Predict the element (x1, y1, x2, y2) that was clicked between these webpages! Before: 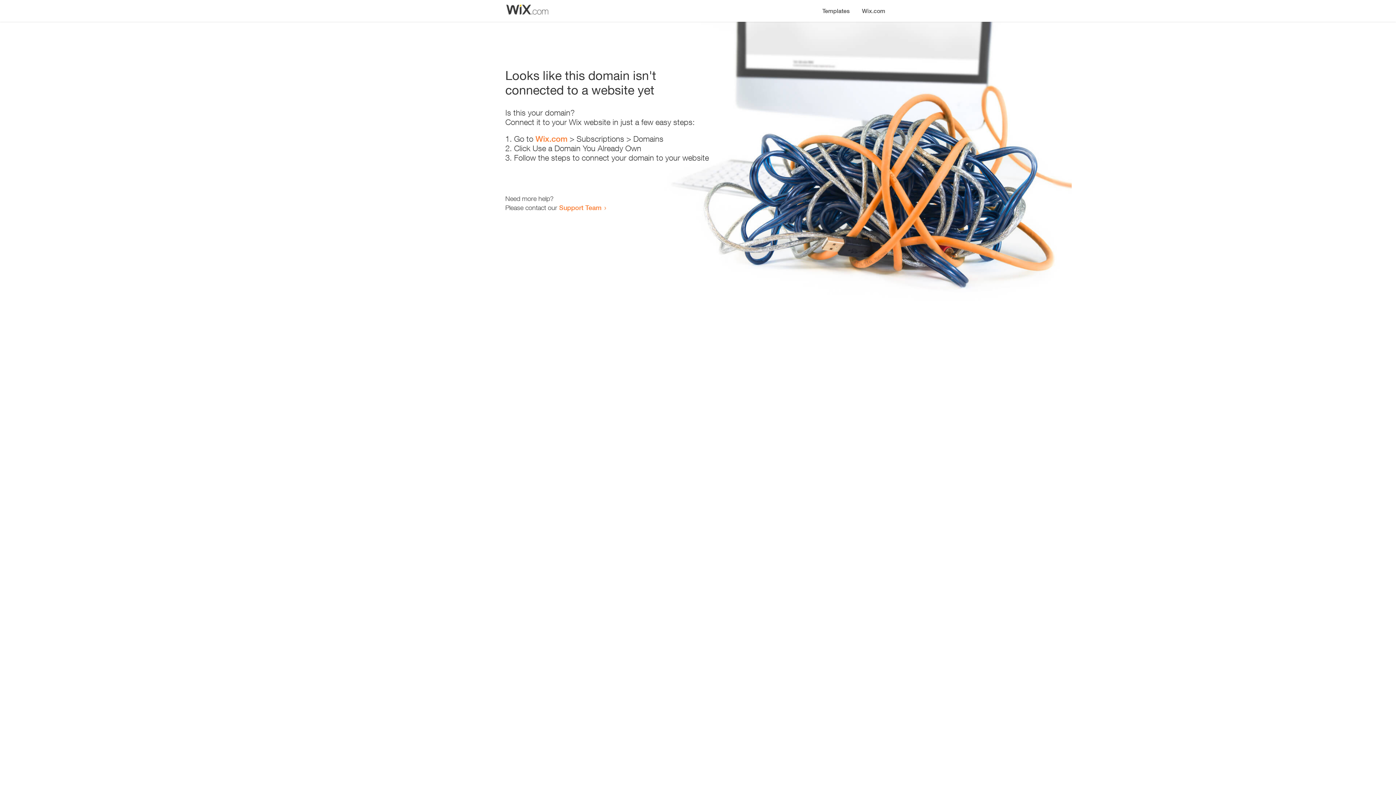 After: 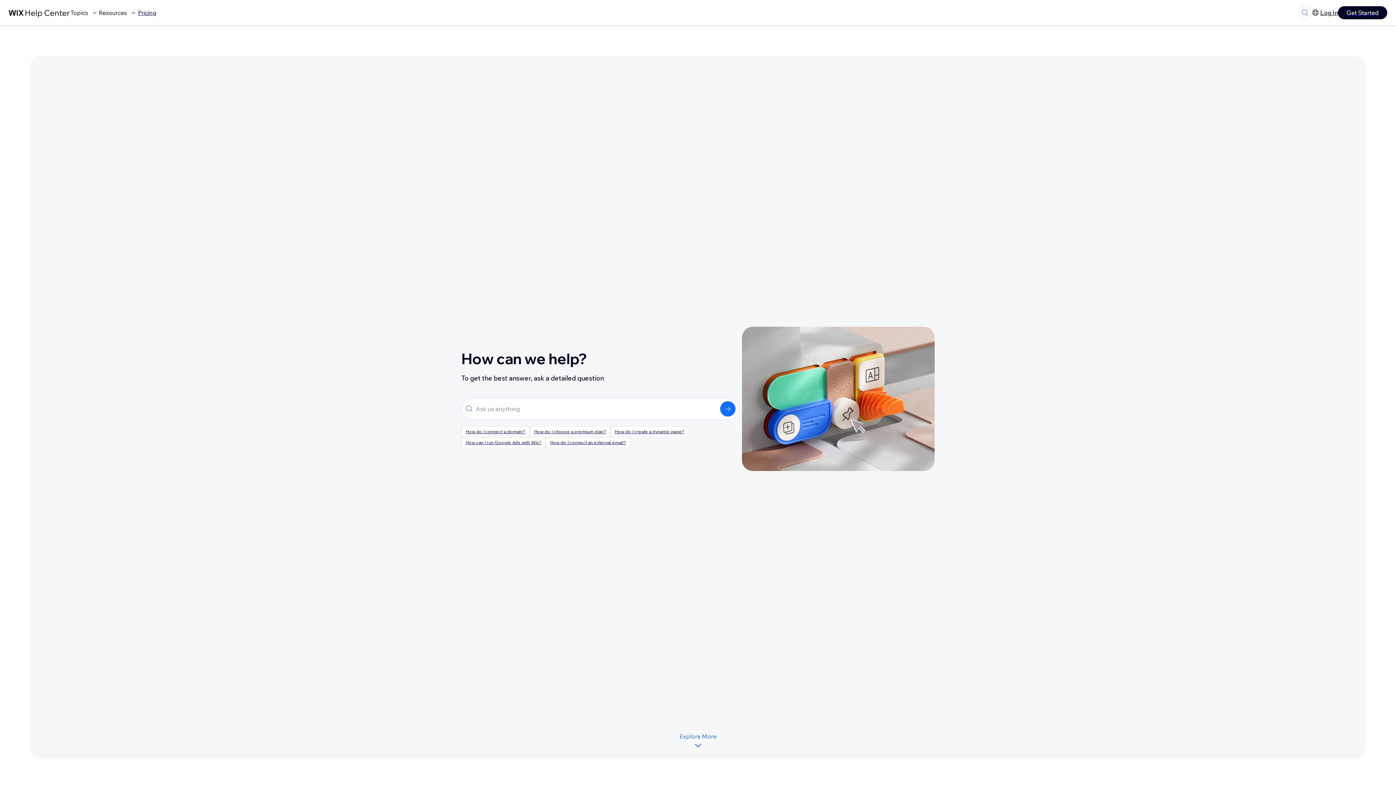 Action: bbox: (559, 203, 601, 211) label: Support Team